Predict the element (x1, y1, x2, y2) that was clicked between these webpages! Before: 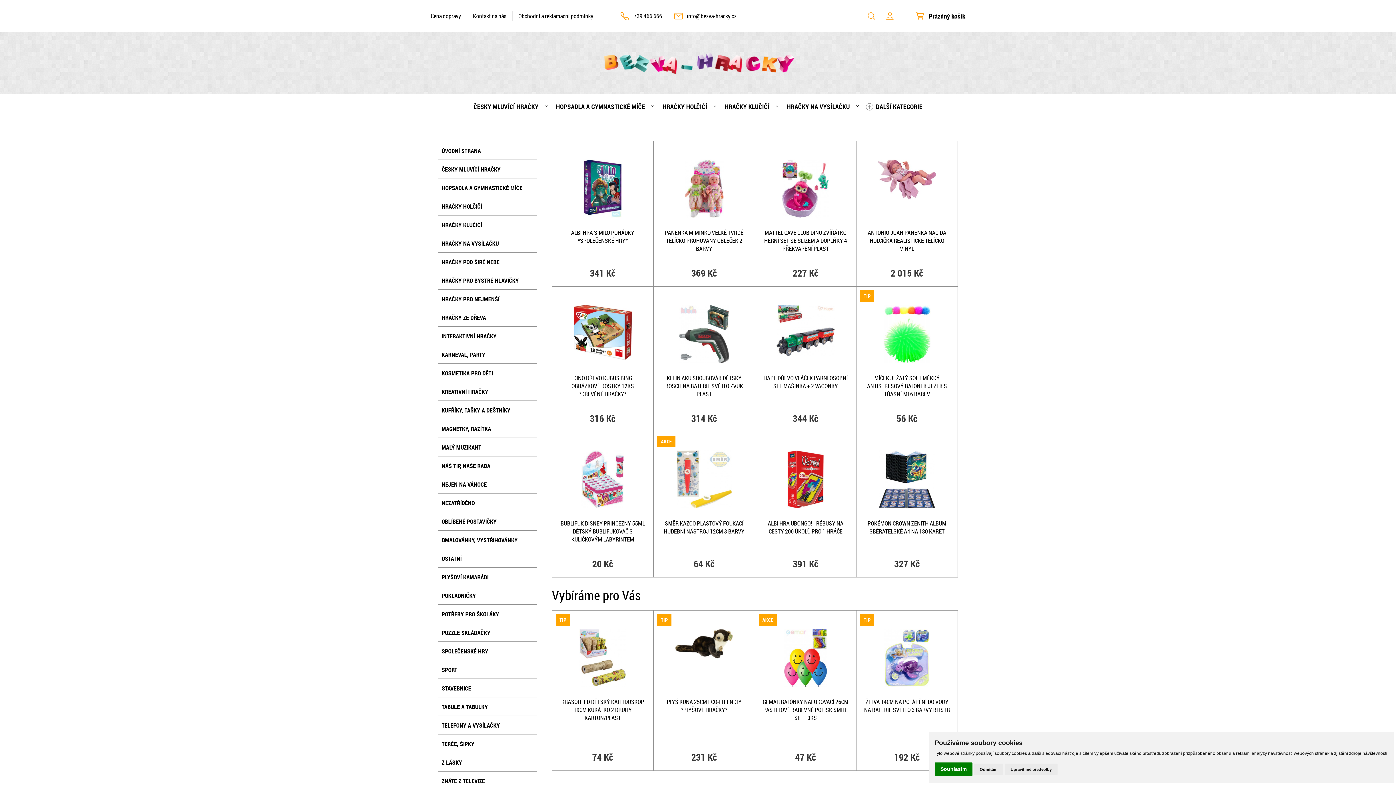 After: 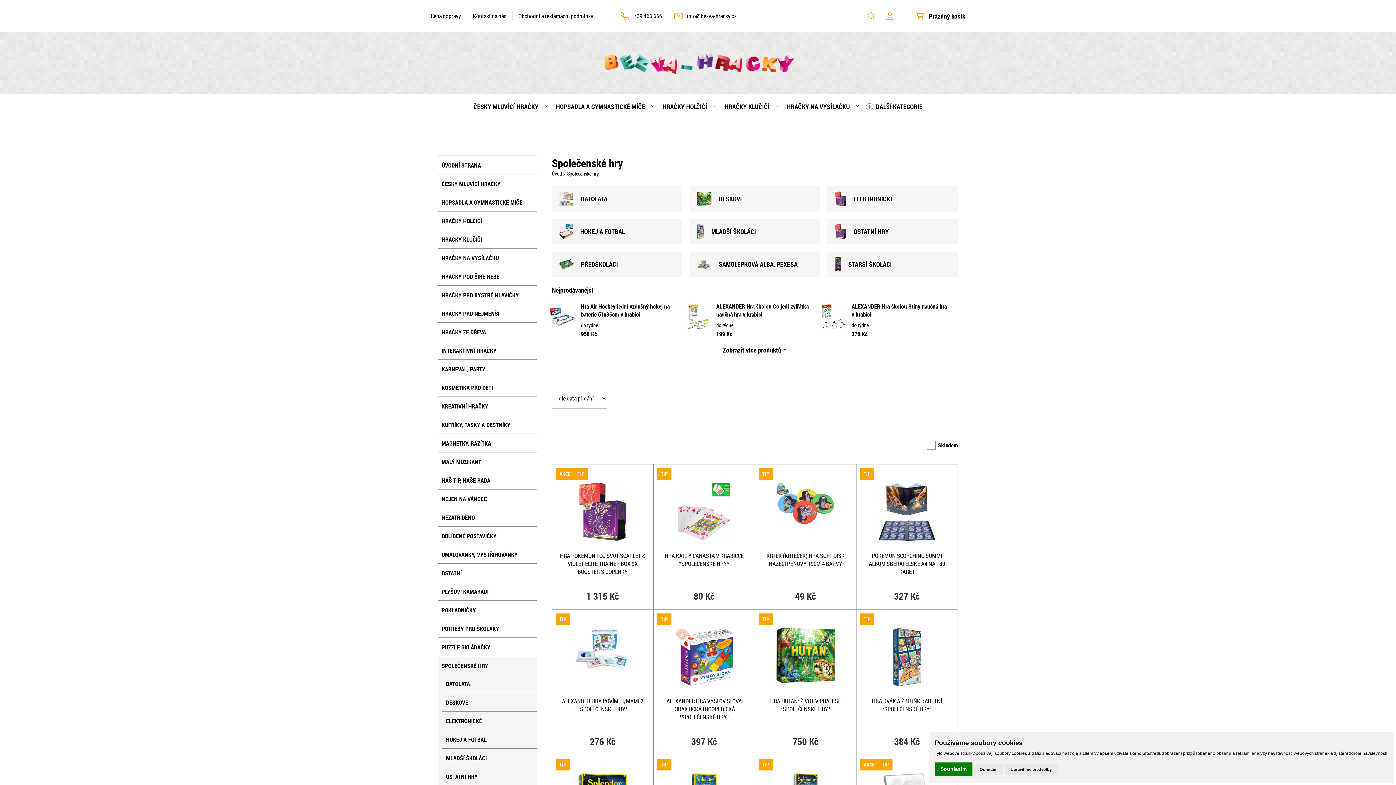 Action: bbox: (438, 673, 537, 691) label: SPOLEČENSKÉ HRY